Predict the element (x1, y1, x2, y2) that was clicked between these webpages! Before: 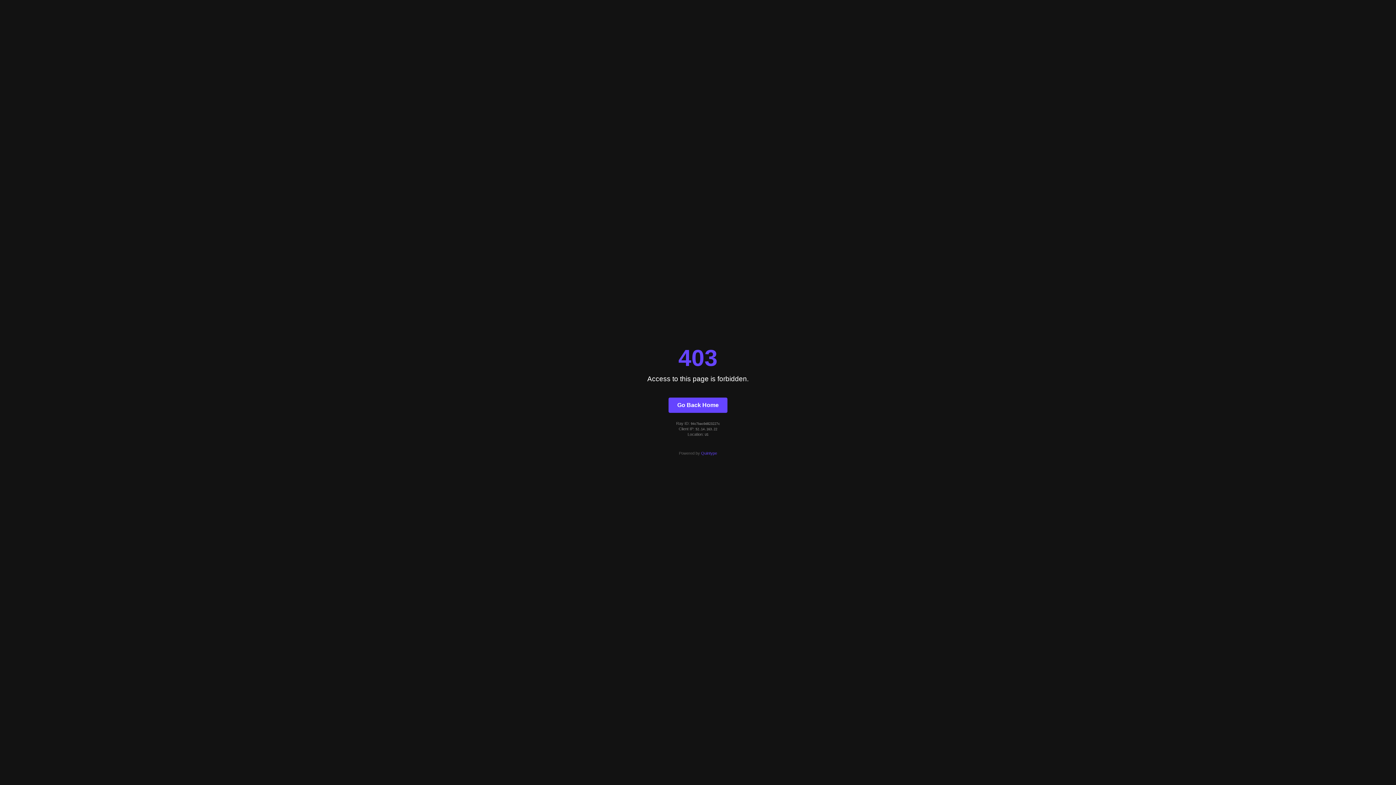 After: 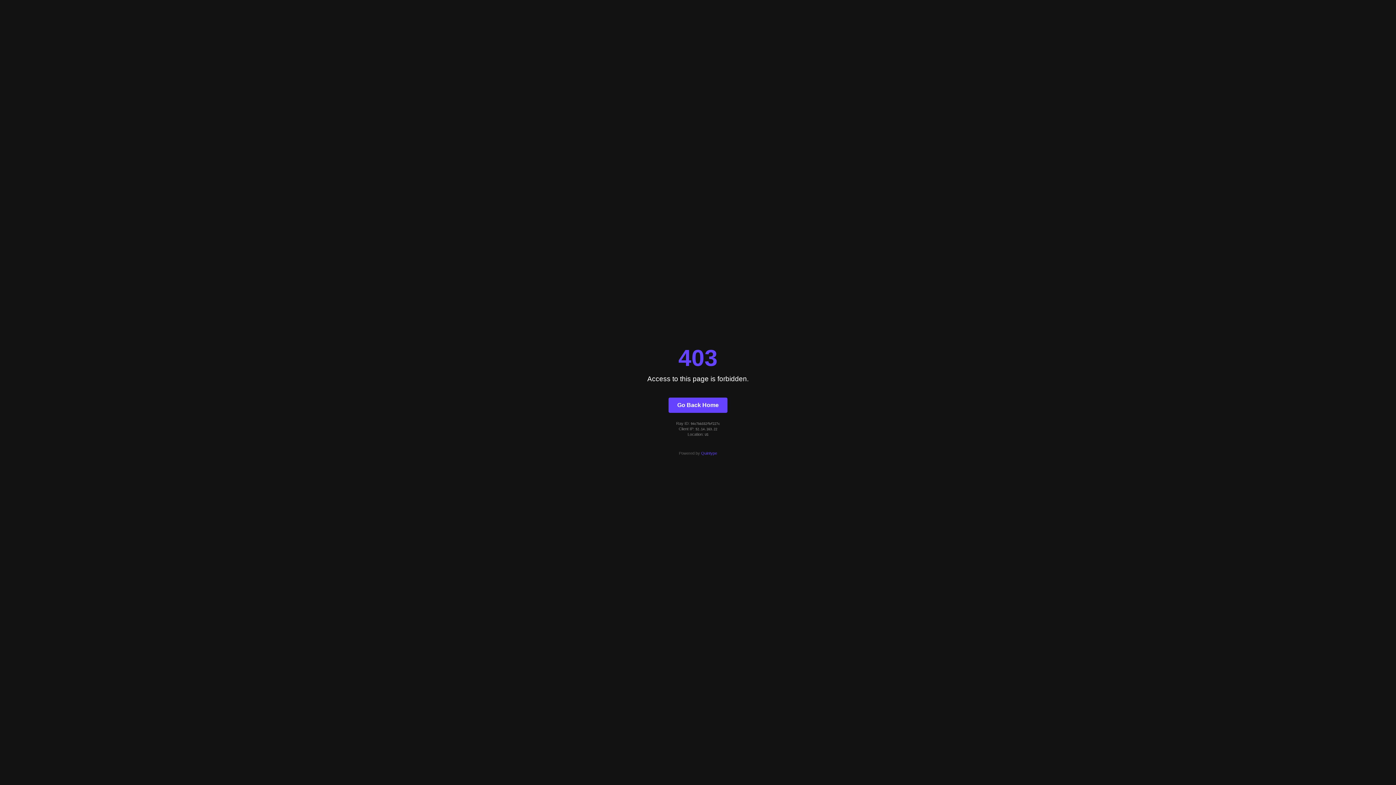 Action: label: Go Back Home bbox: (668, 397, 727, 412)